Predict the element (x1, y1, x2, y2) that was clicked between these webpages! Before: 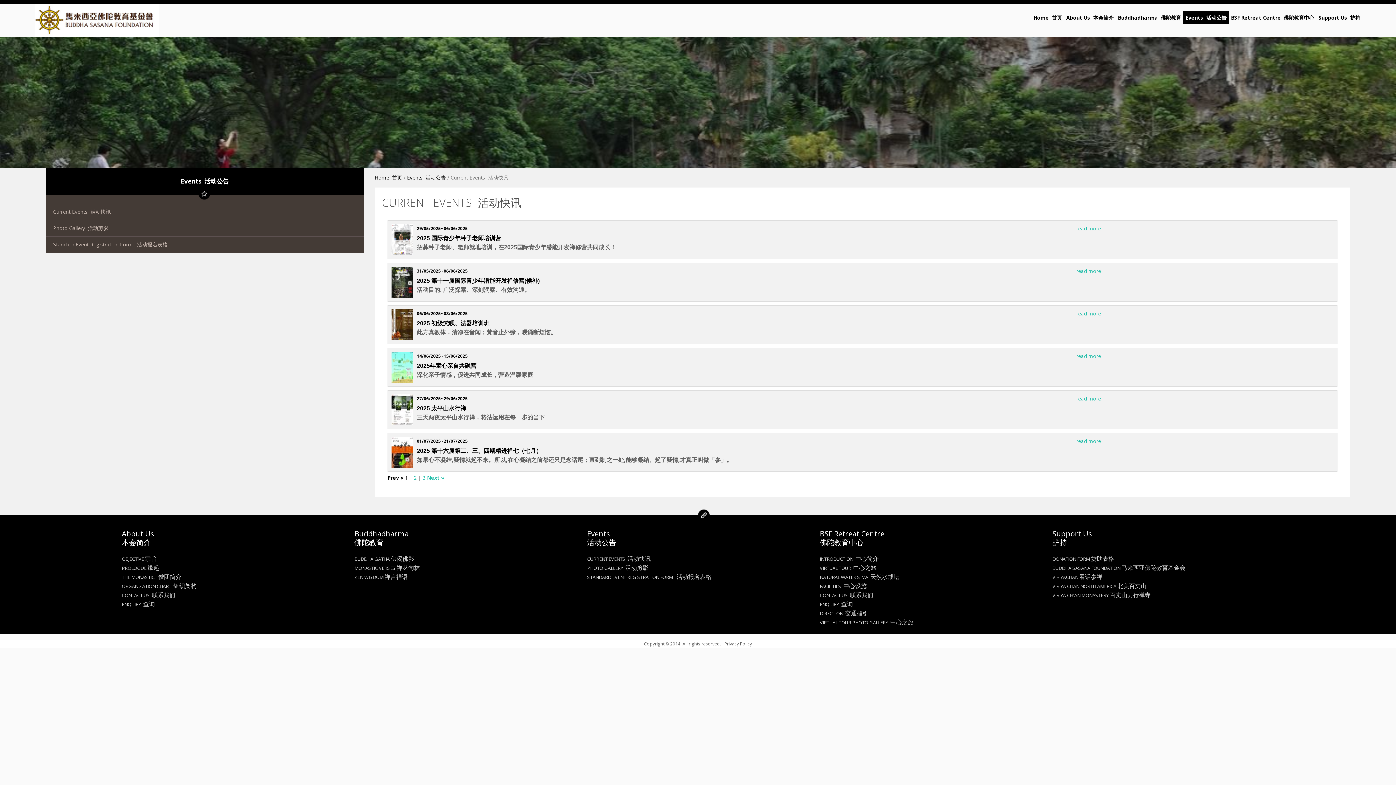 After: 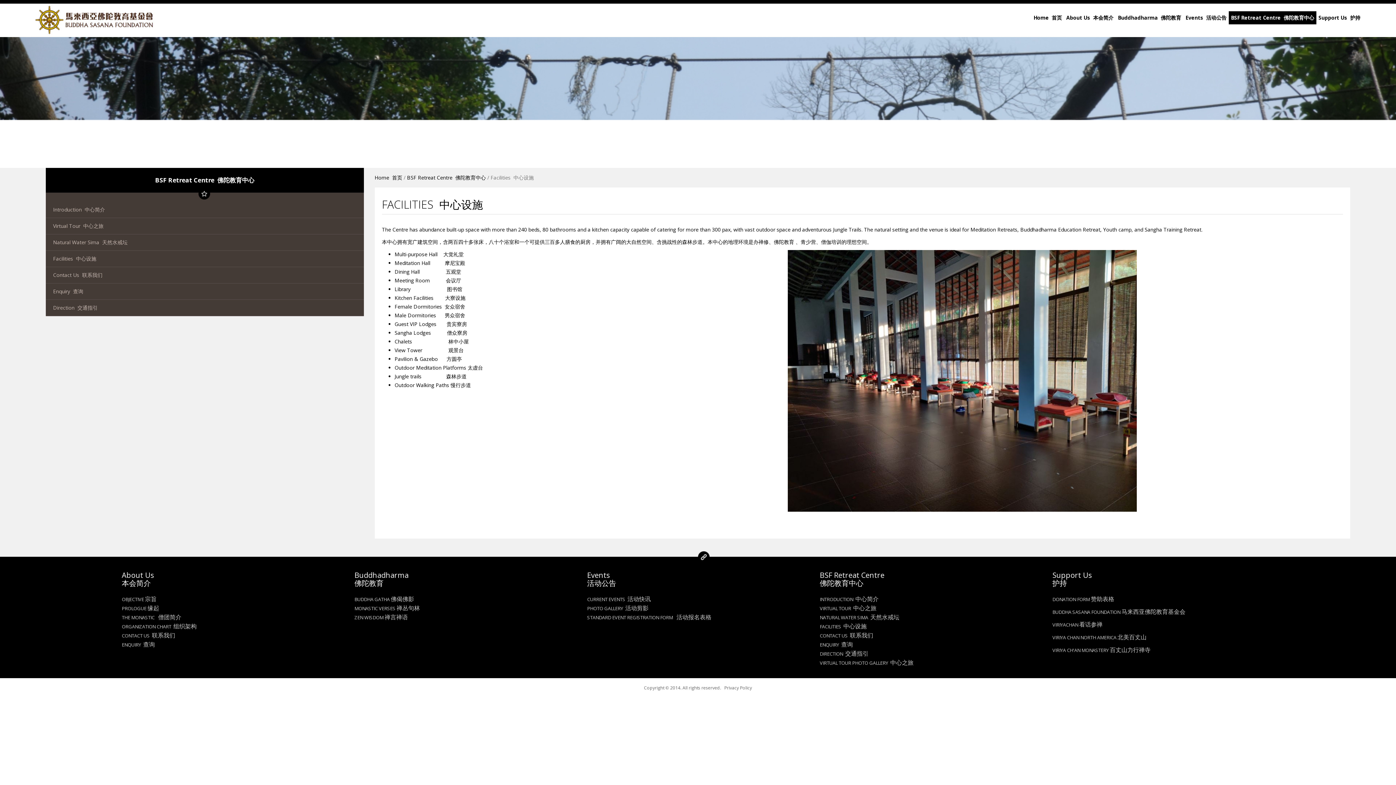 Action: bbox: (819, 583, 866, 589) label: FACILITIES  中心设施